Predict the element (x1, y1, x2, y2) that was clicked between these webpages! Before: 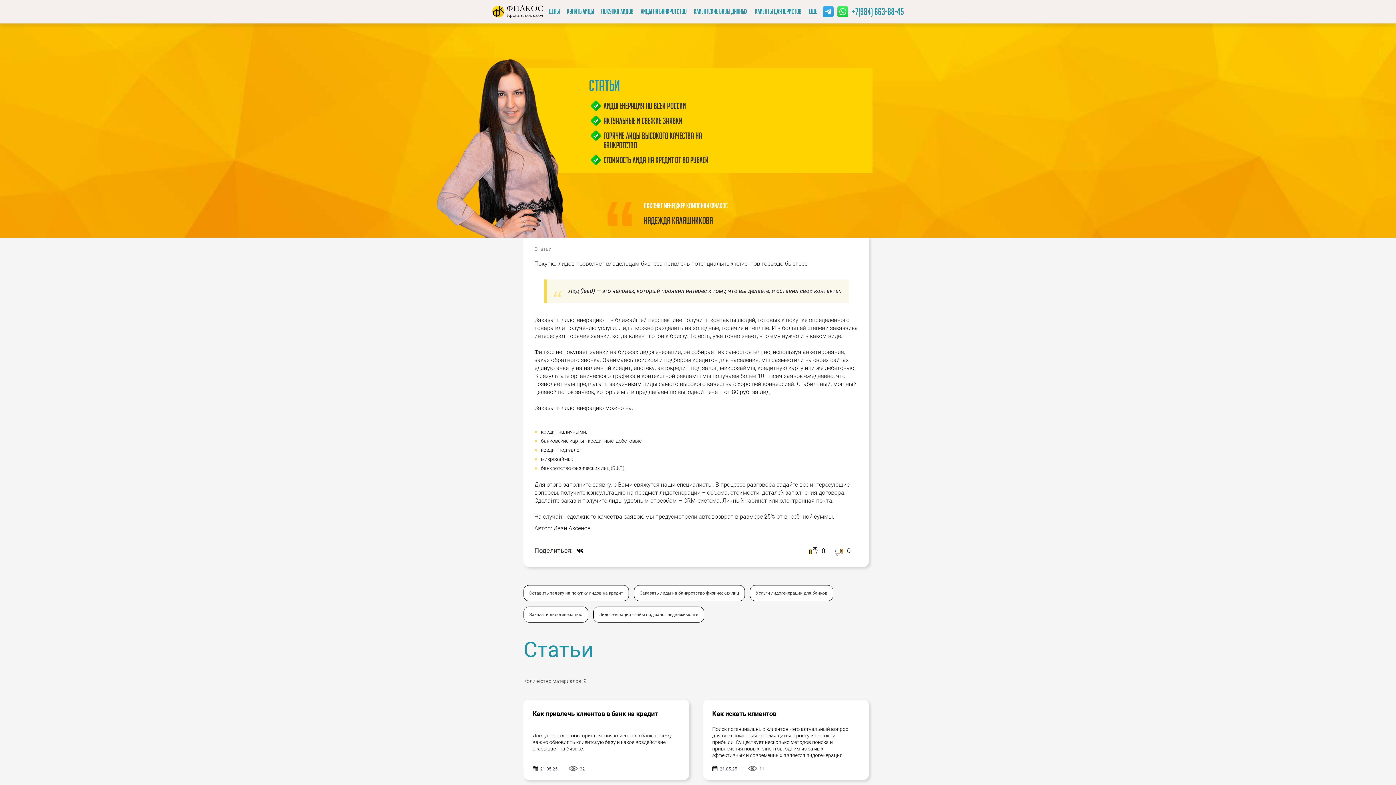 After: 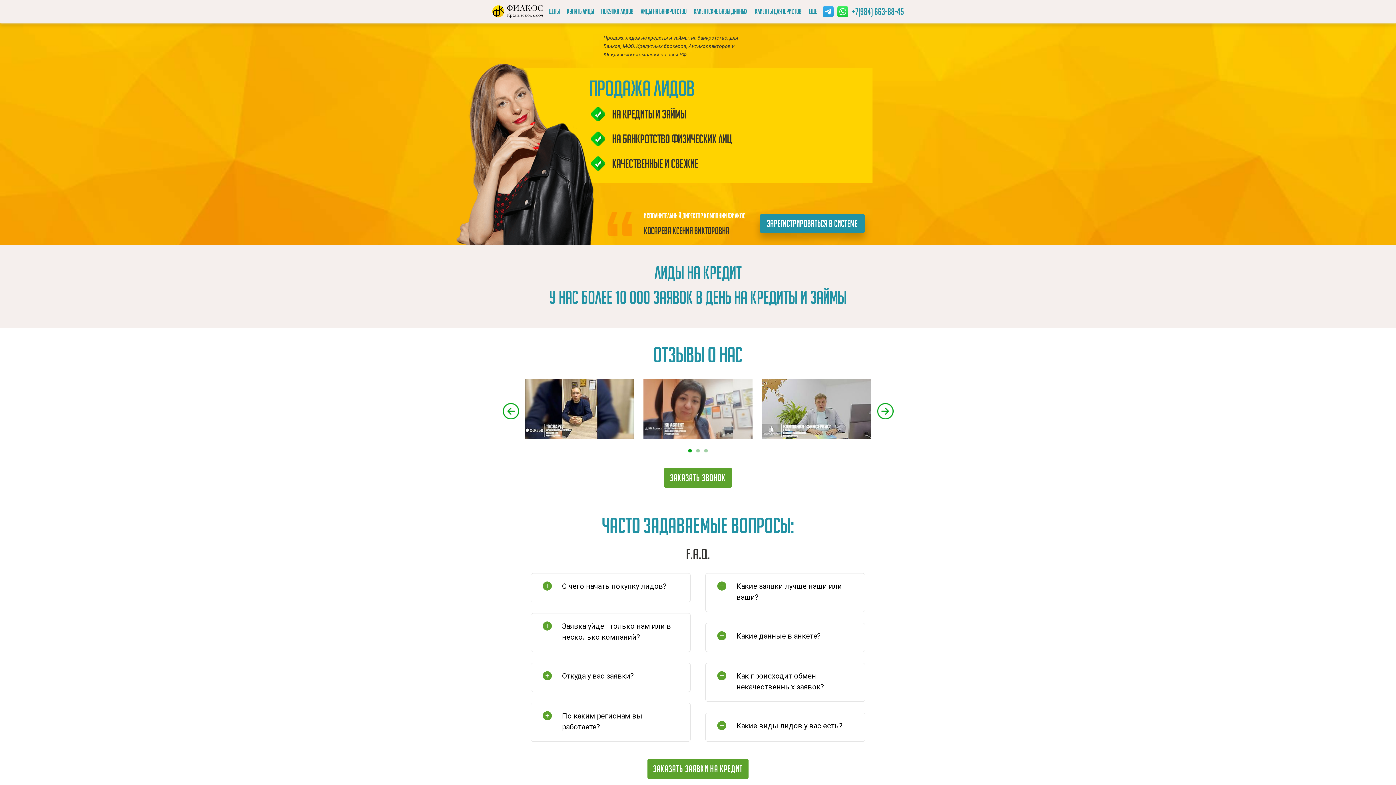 Action: label: Оставить заявку на покупку лидов на кредит bbox: (524, 585, 628, 601)